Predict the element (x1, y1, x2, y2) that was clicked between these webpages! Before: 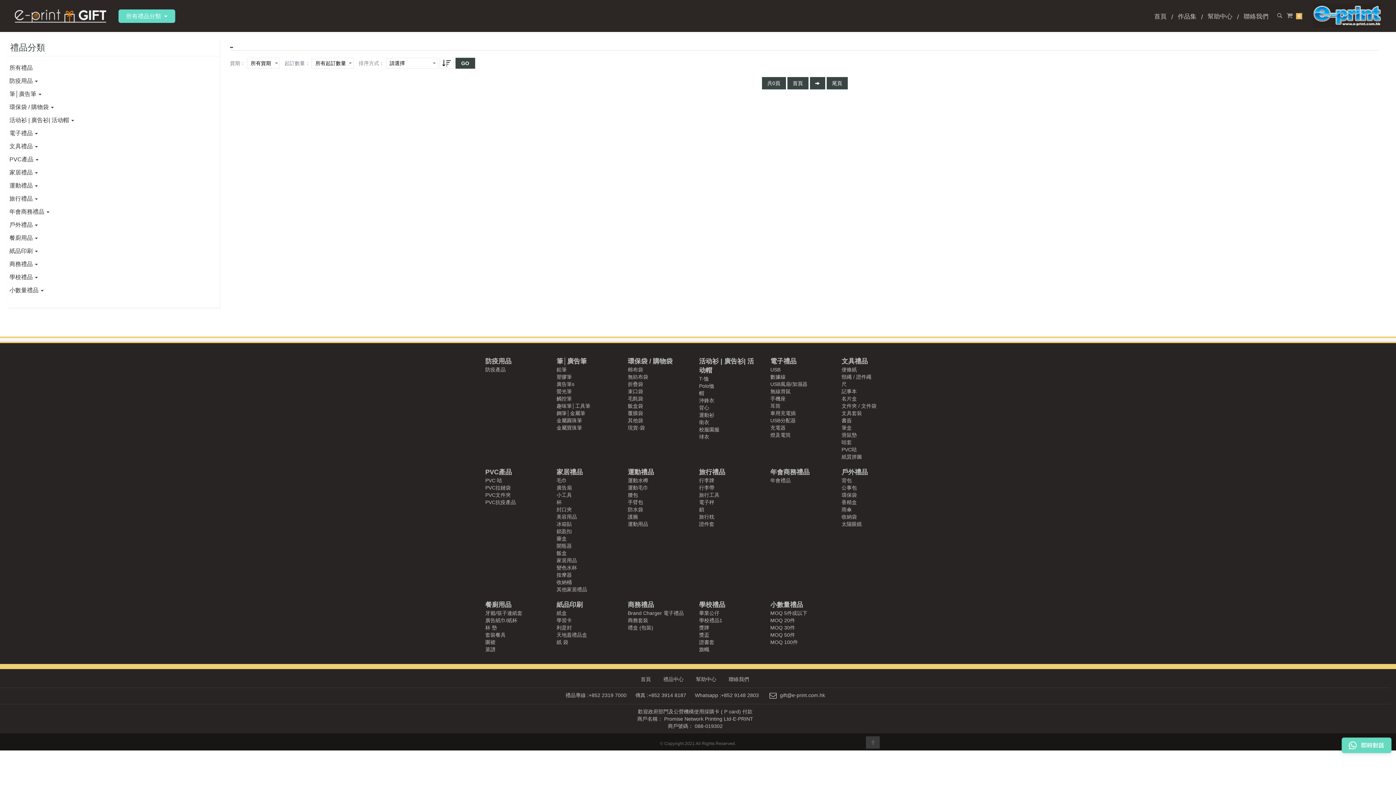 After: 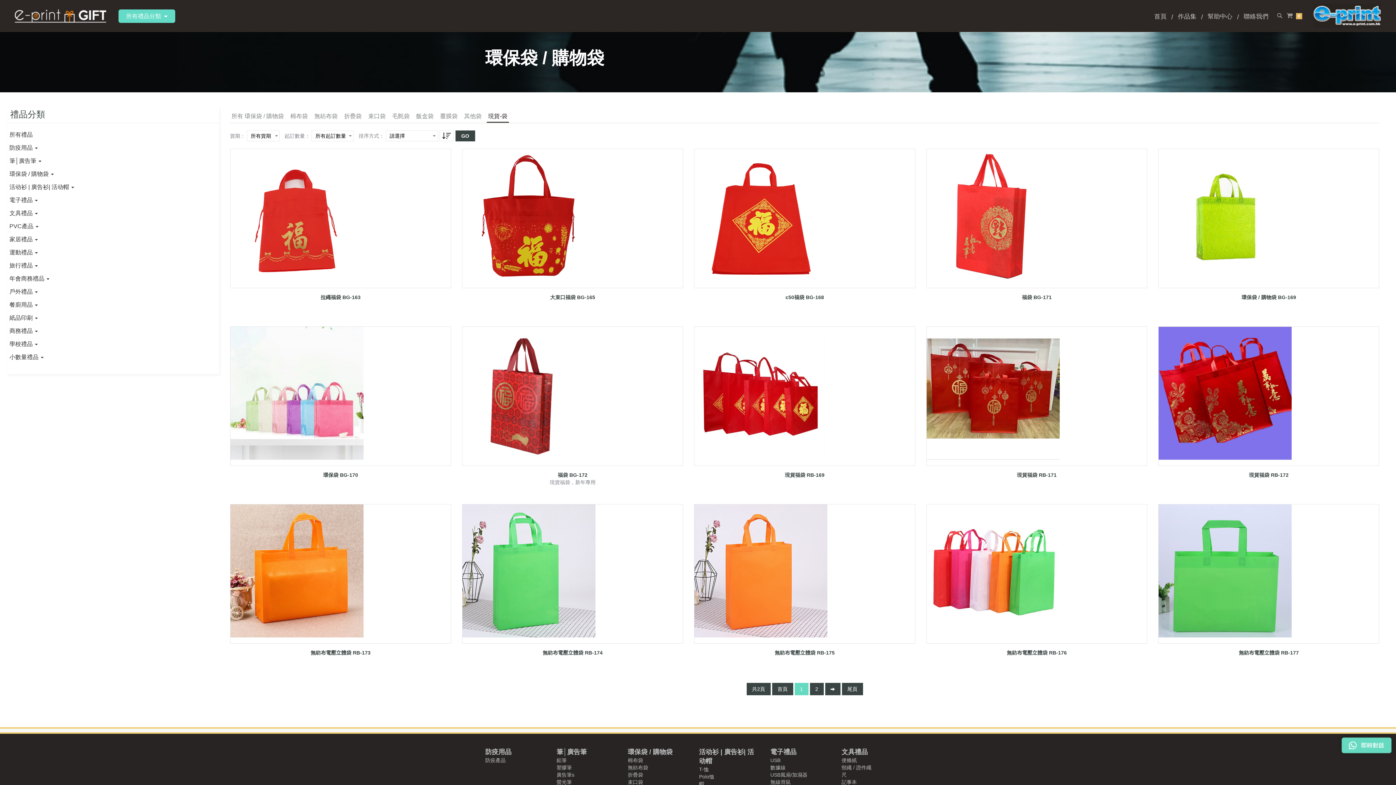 Action: bbox: (628, 425, 645, 430) label: 現貨-袋